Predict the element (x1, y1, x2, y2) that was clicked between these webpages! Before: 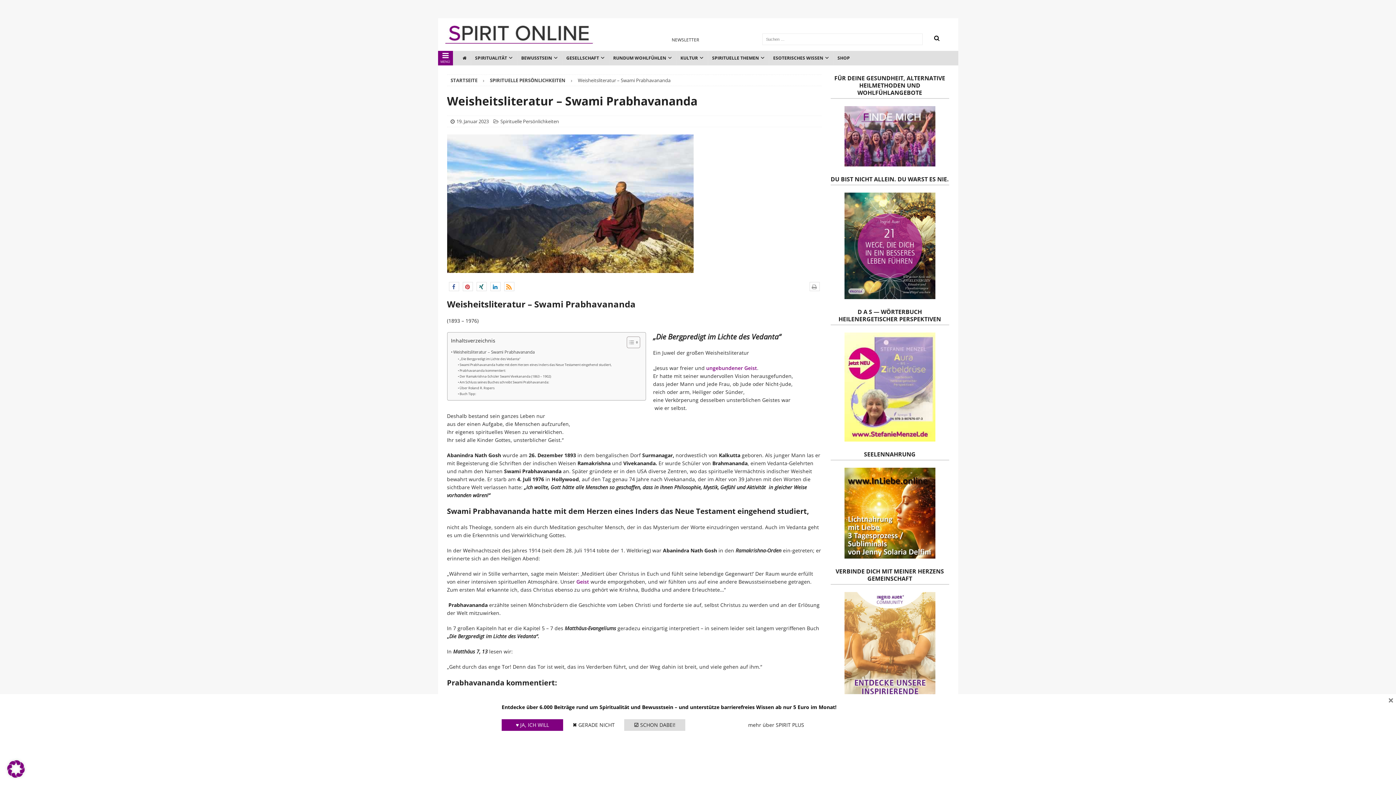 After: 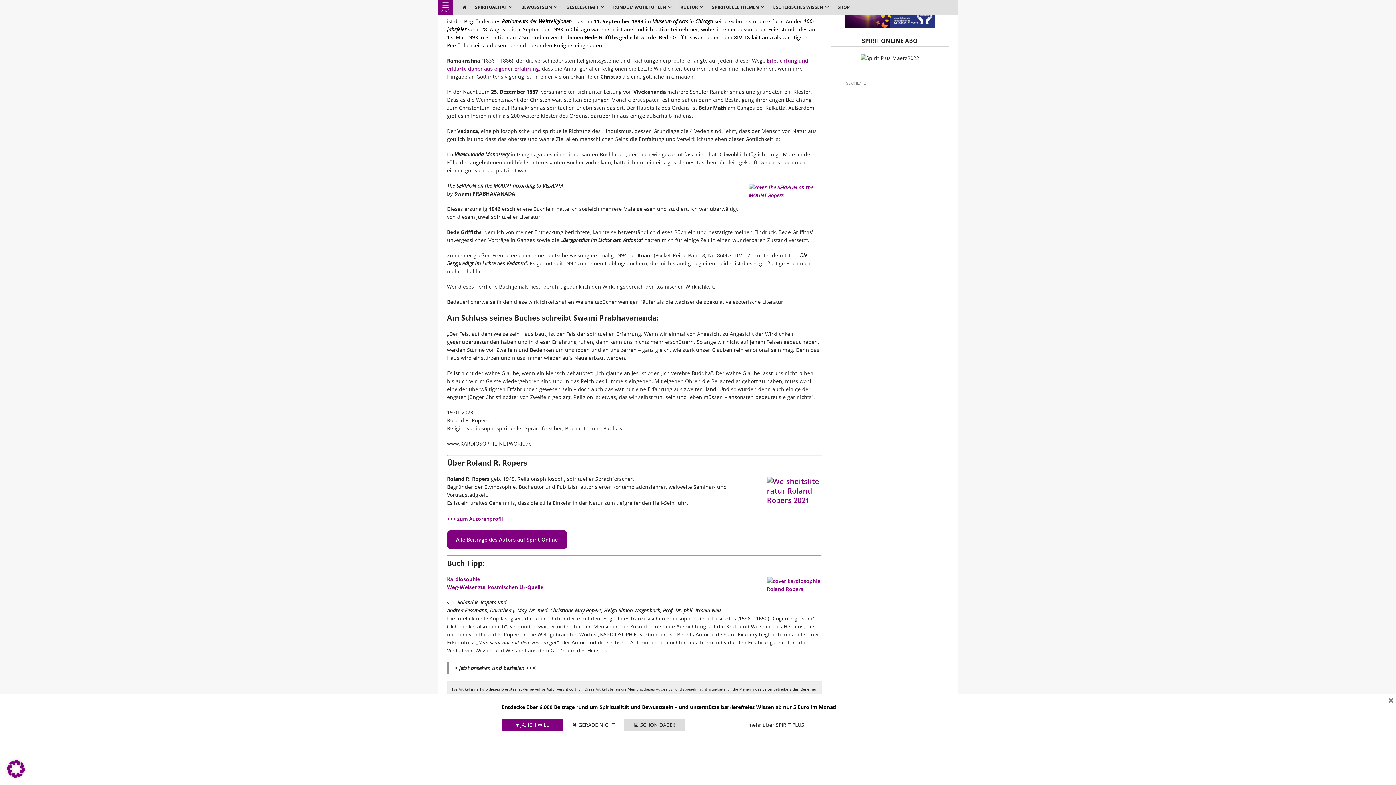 Action: bbox: (457, 374, 551, 379) label: Der Ramakrishna-Schüler Swami Vivekananda (1863 – 1902)